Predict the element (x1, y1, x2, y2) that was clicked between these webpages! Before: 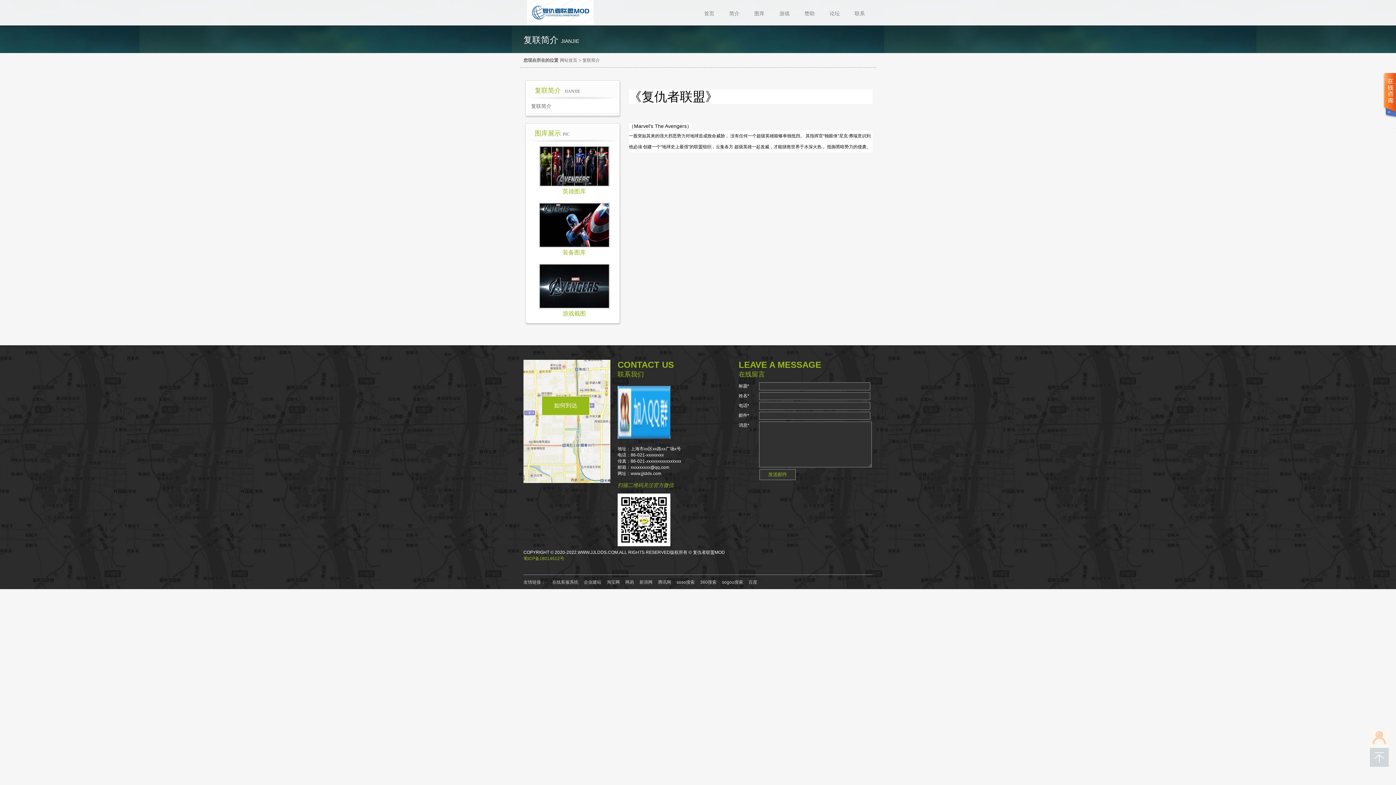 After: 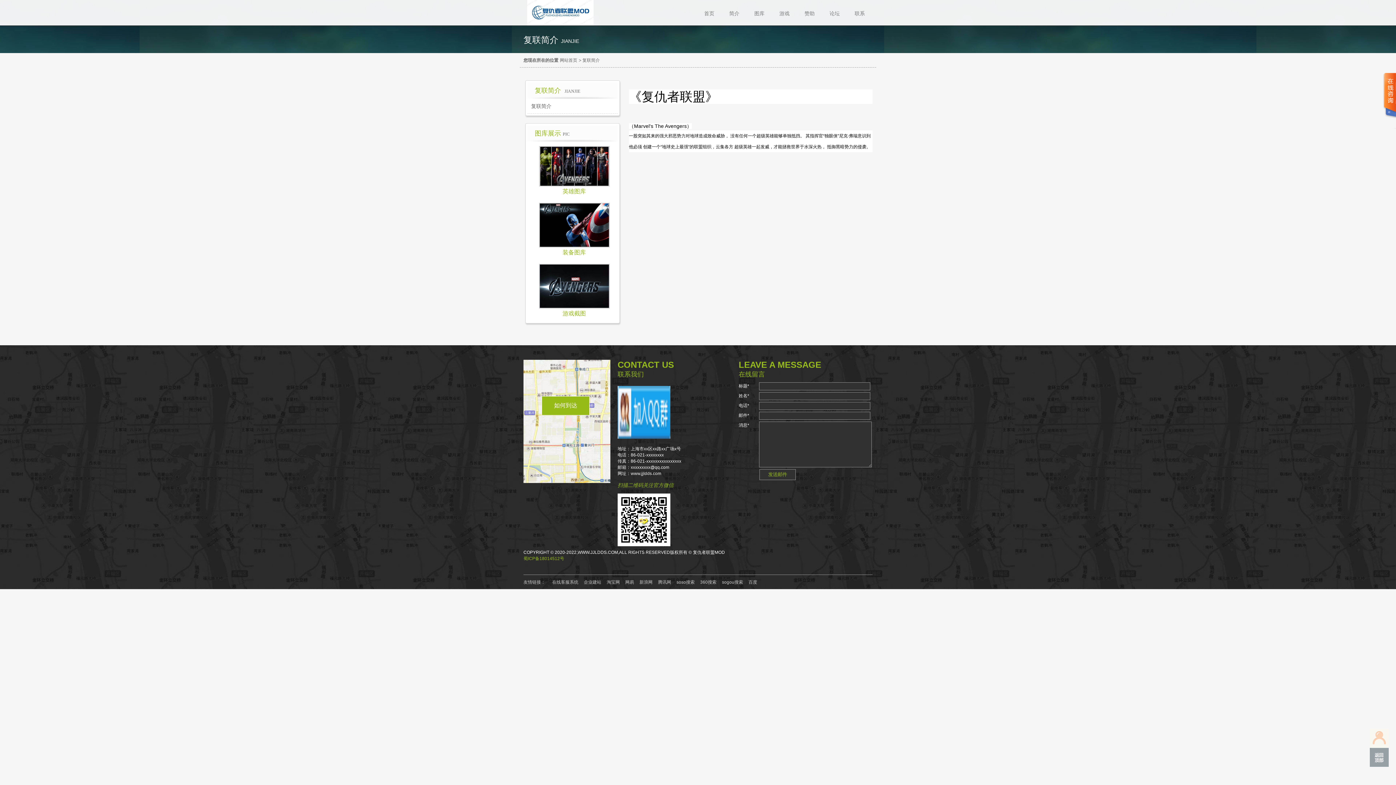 Action: bbox: (1370, 748, 1389, 767)